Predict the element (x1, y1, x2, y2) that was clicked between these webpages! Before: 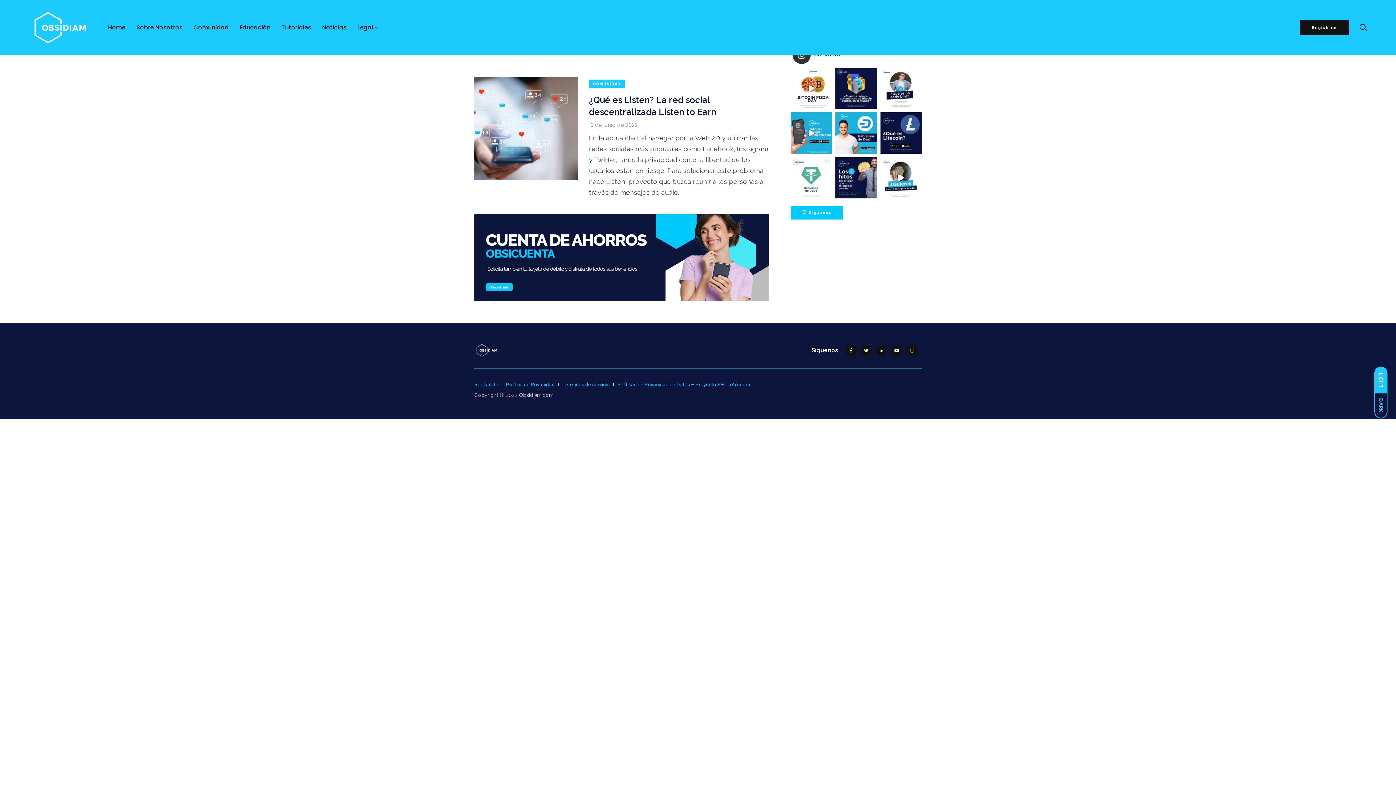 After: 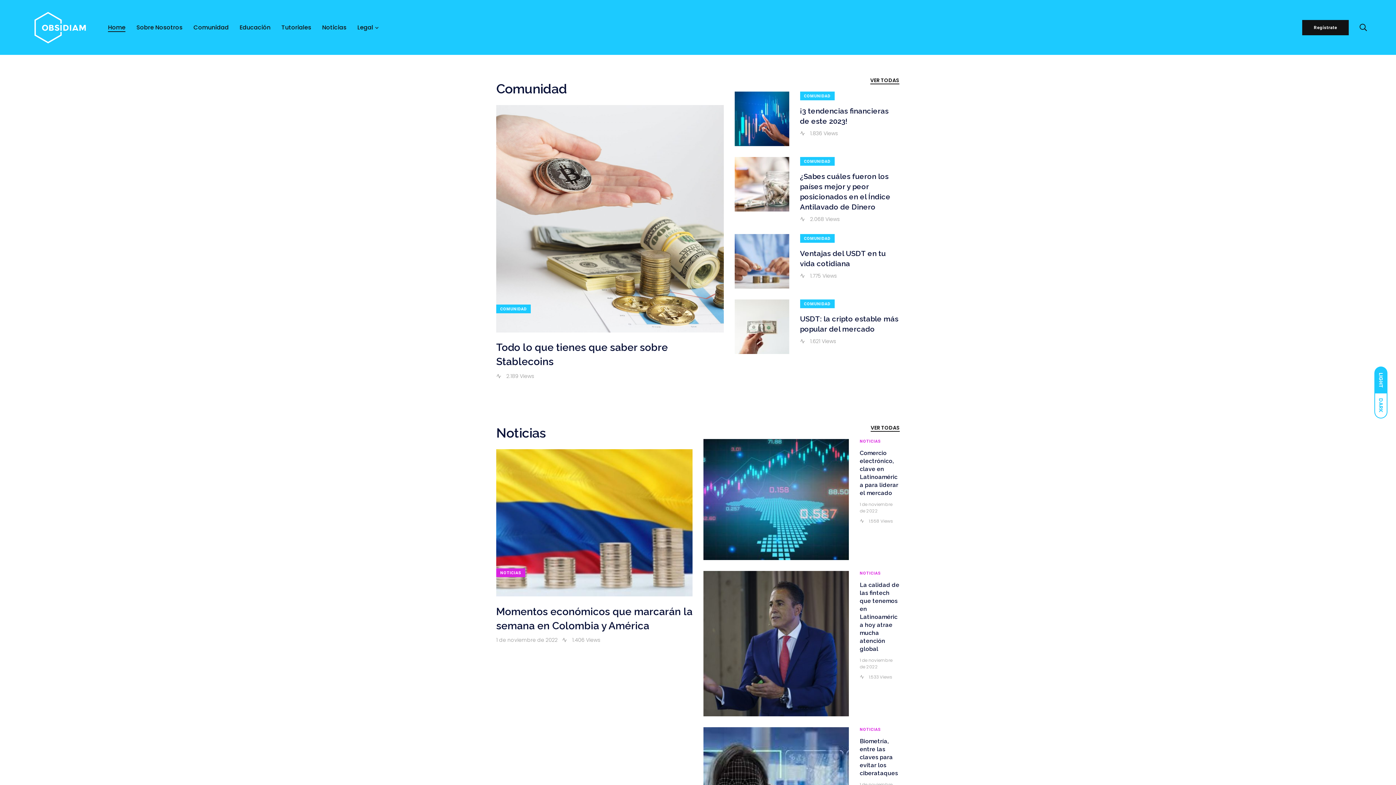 Action: bbox: (474, 346, 499, 353)